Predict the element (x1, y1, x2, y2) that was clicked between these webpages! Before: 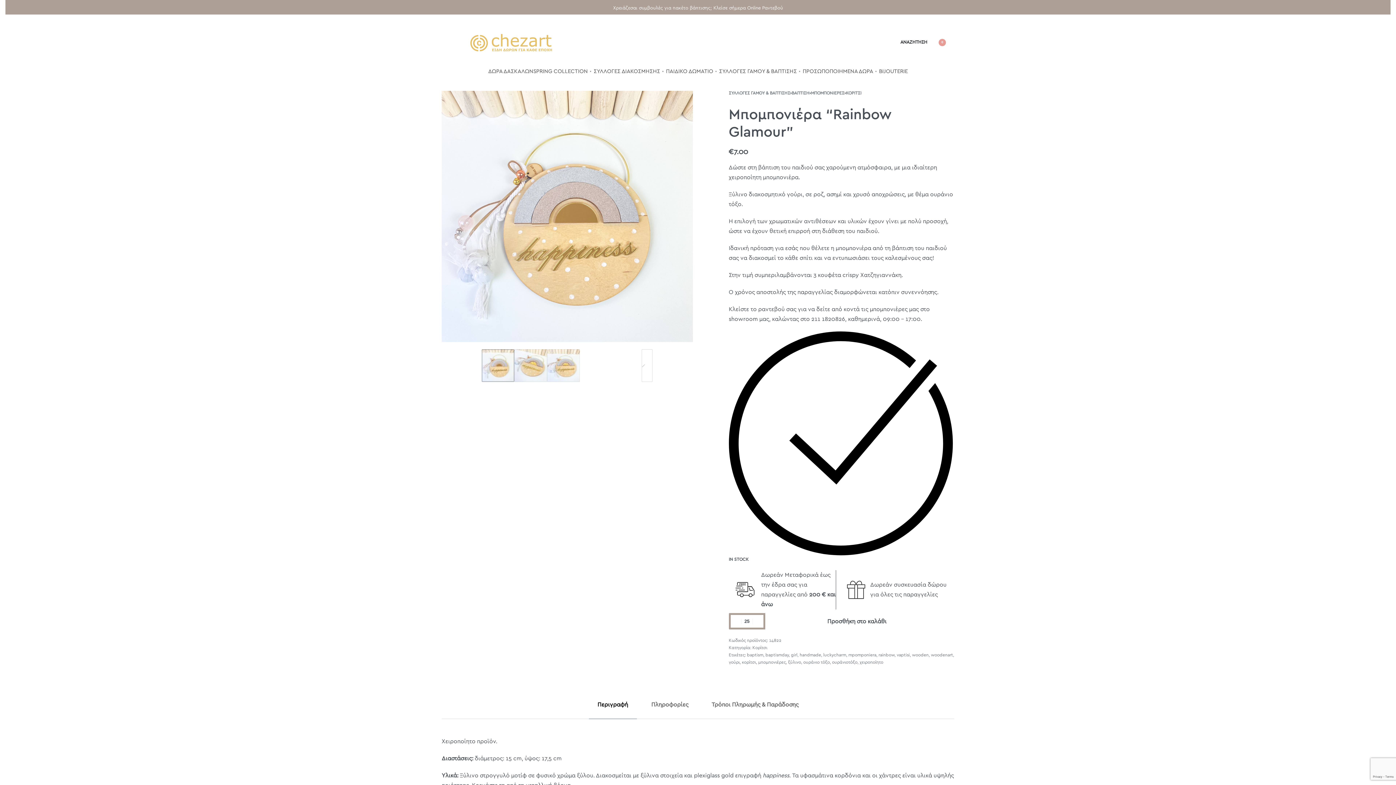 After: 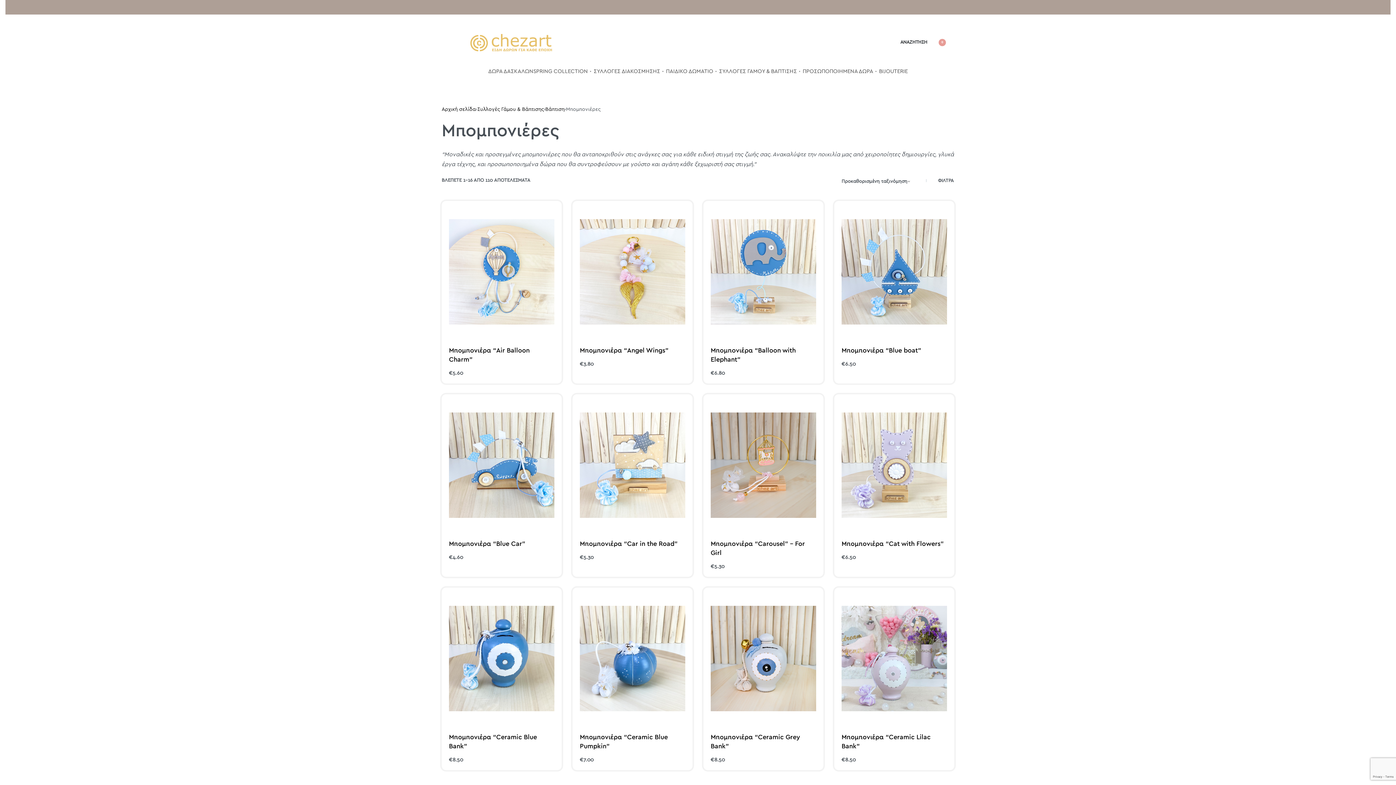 Action: bbox: (811, 90, 844, 95) label: ΜΠΟΜΠΟΝΙΕΡΕΣ